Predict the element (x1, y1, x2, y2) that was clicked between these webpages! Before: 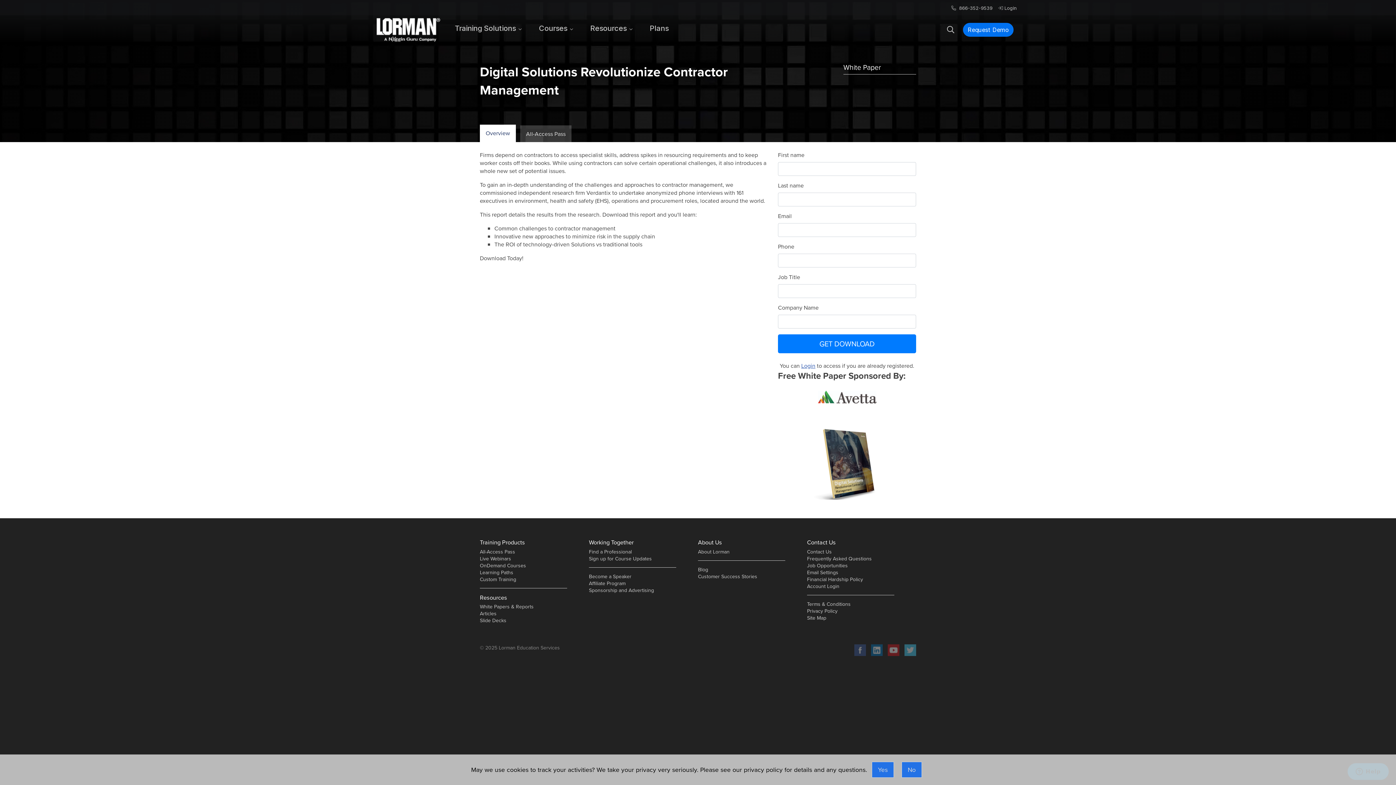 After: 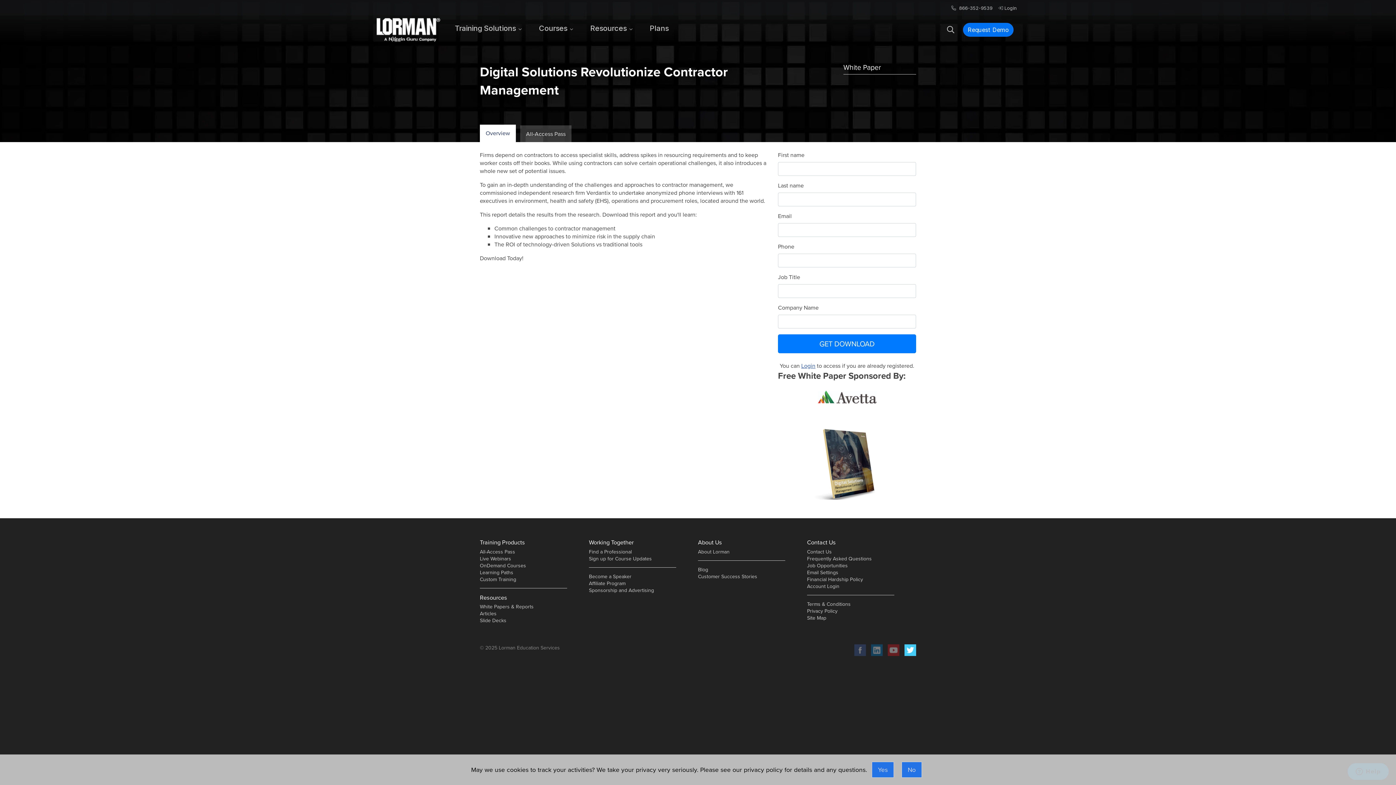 Action: bbox: (901, 645, 916, 654)